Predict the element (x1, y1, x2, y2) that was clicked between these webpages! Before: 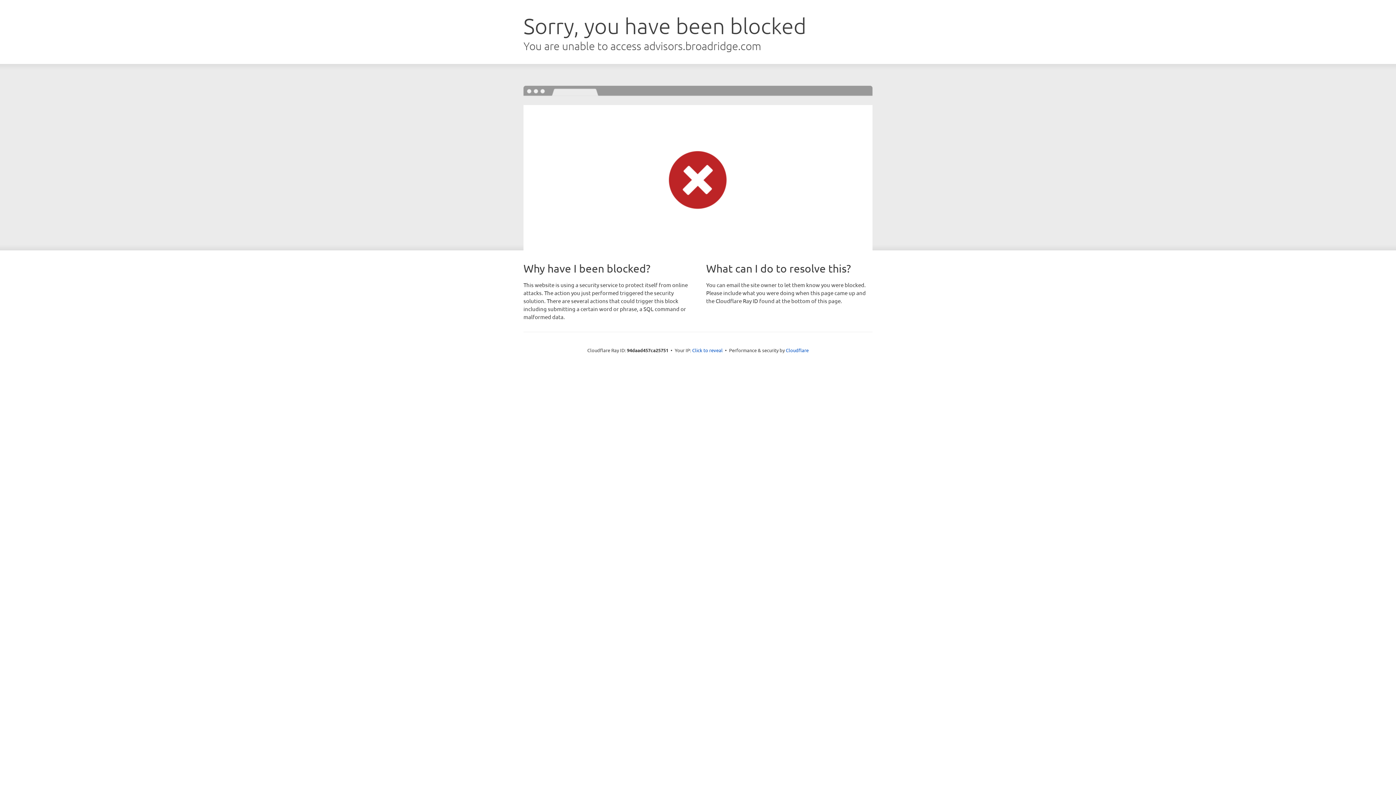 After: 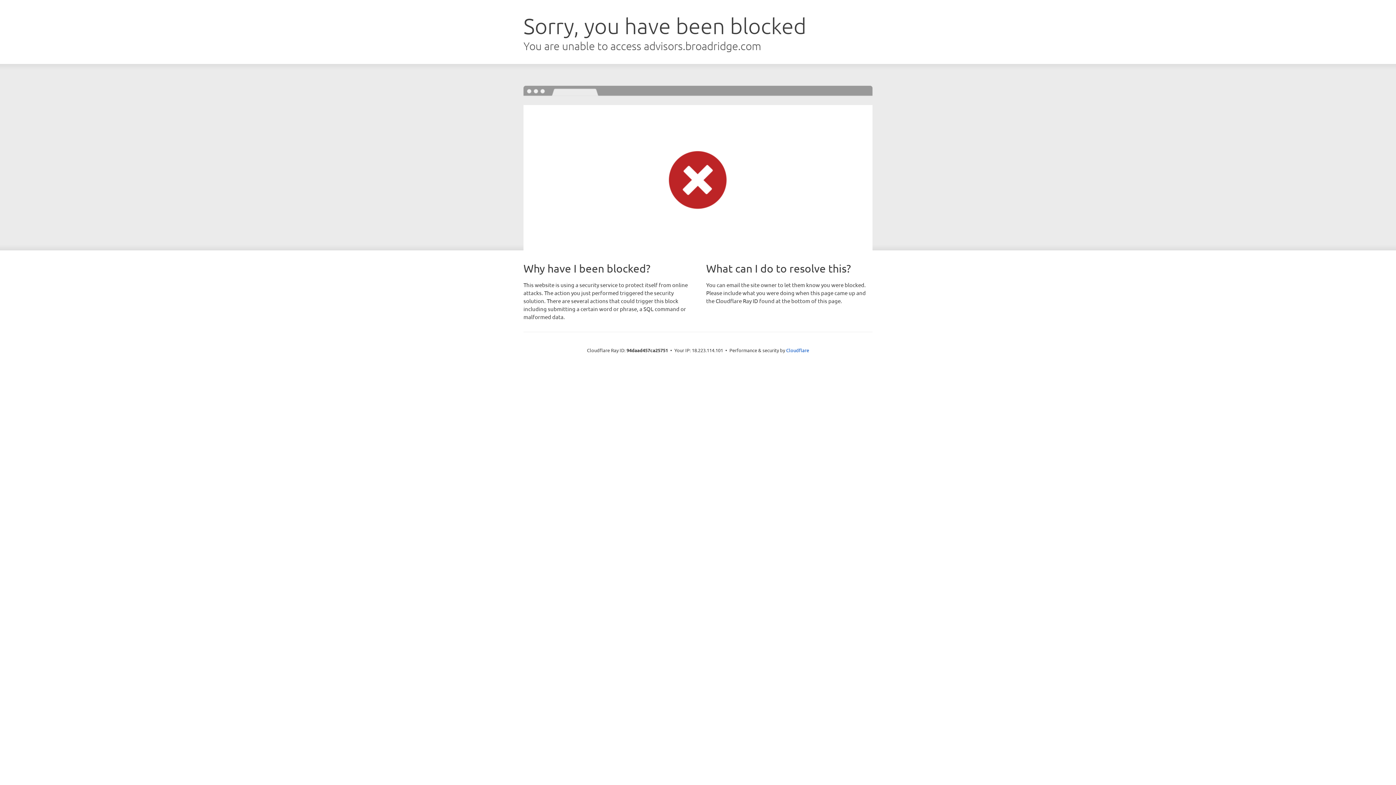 Action: bbox: (692, 346, 722, 353) label: Click to reveal